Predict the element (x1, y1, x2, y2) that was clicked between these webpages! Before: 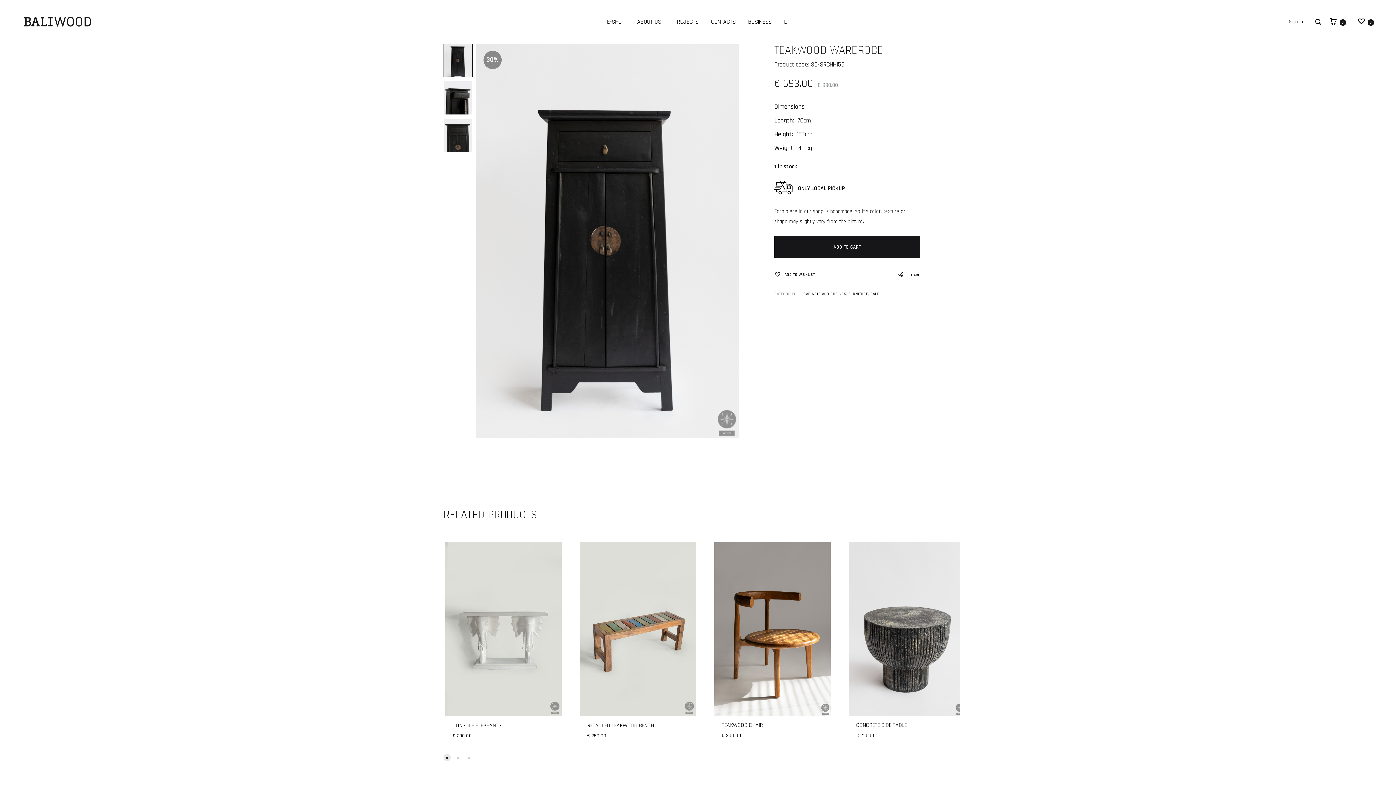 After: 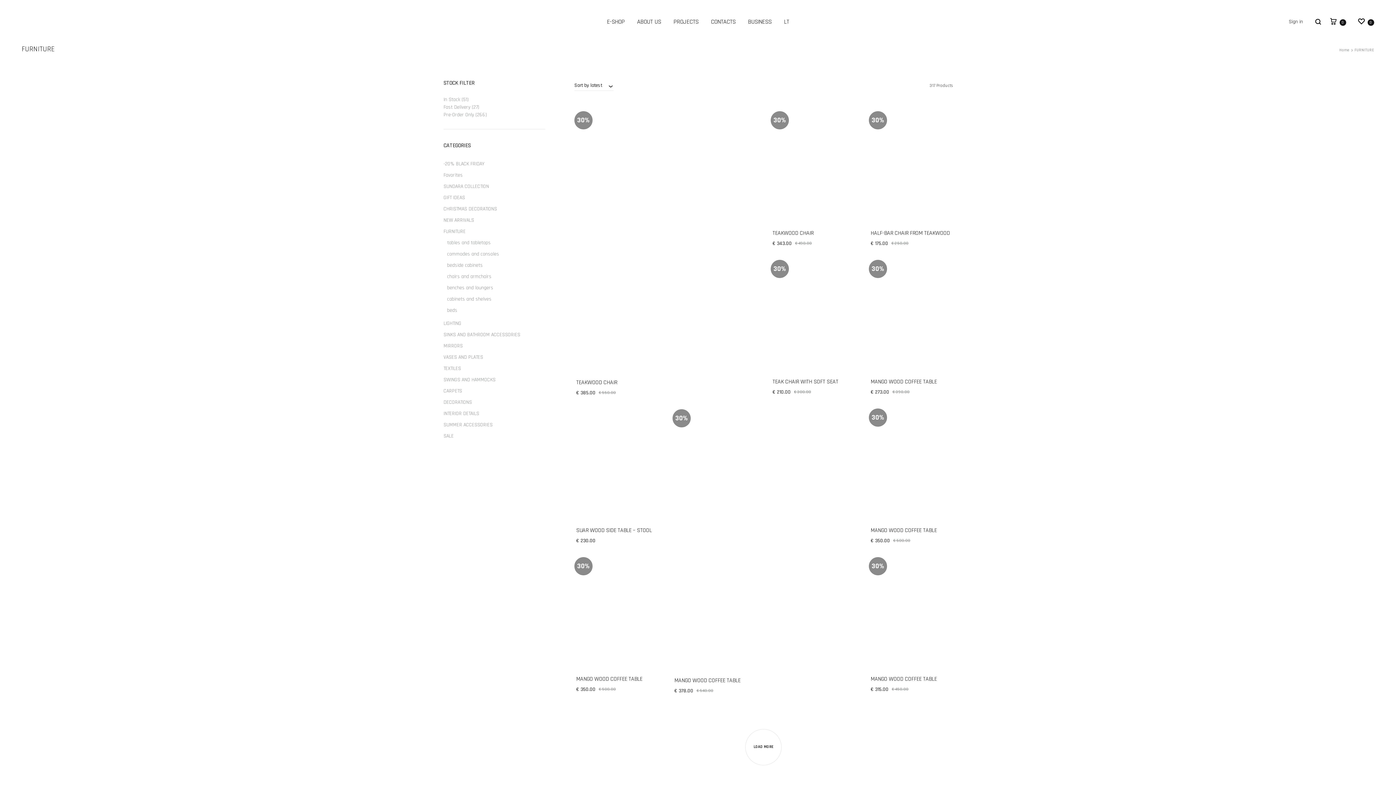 Action: label: FURNITURE bbox: (848, 291, 868, 296)